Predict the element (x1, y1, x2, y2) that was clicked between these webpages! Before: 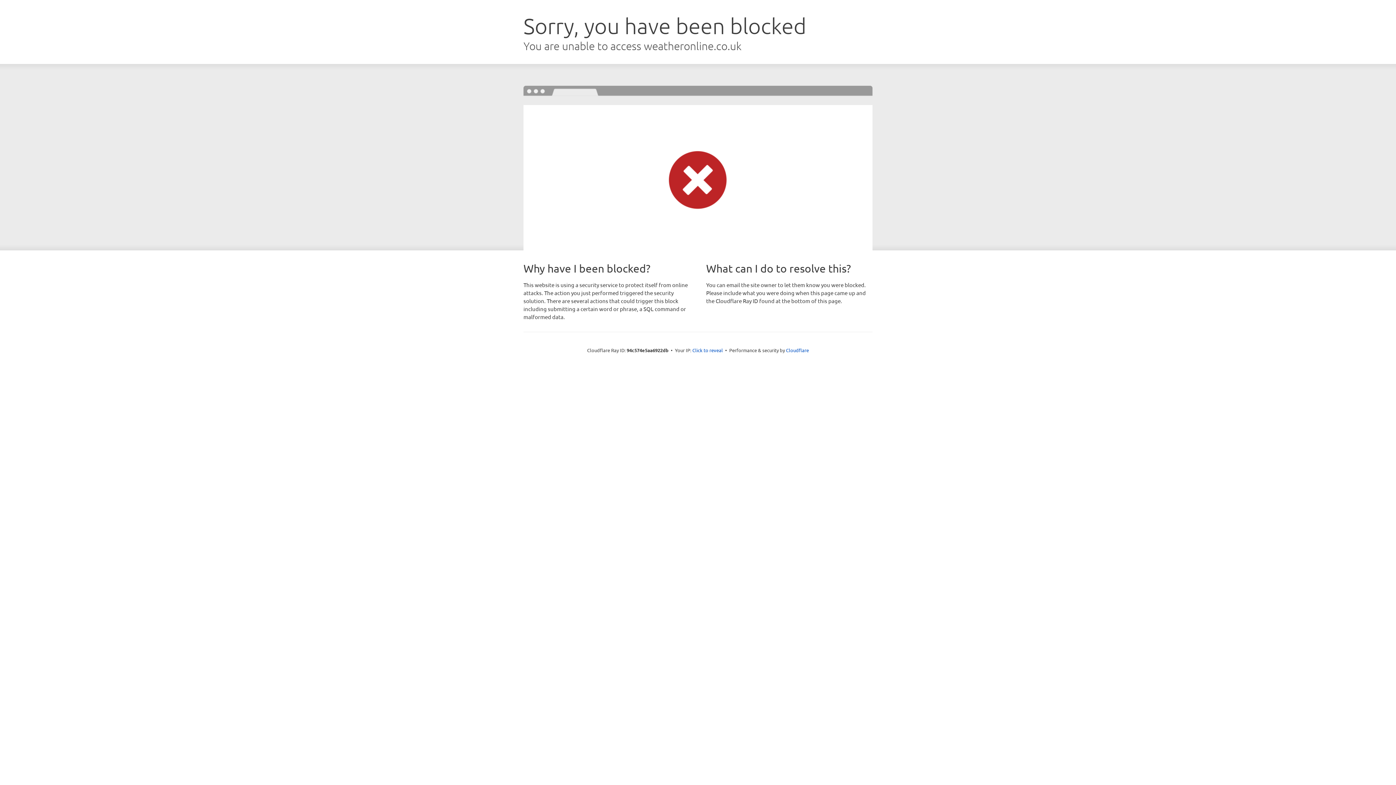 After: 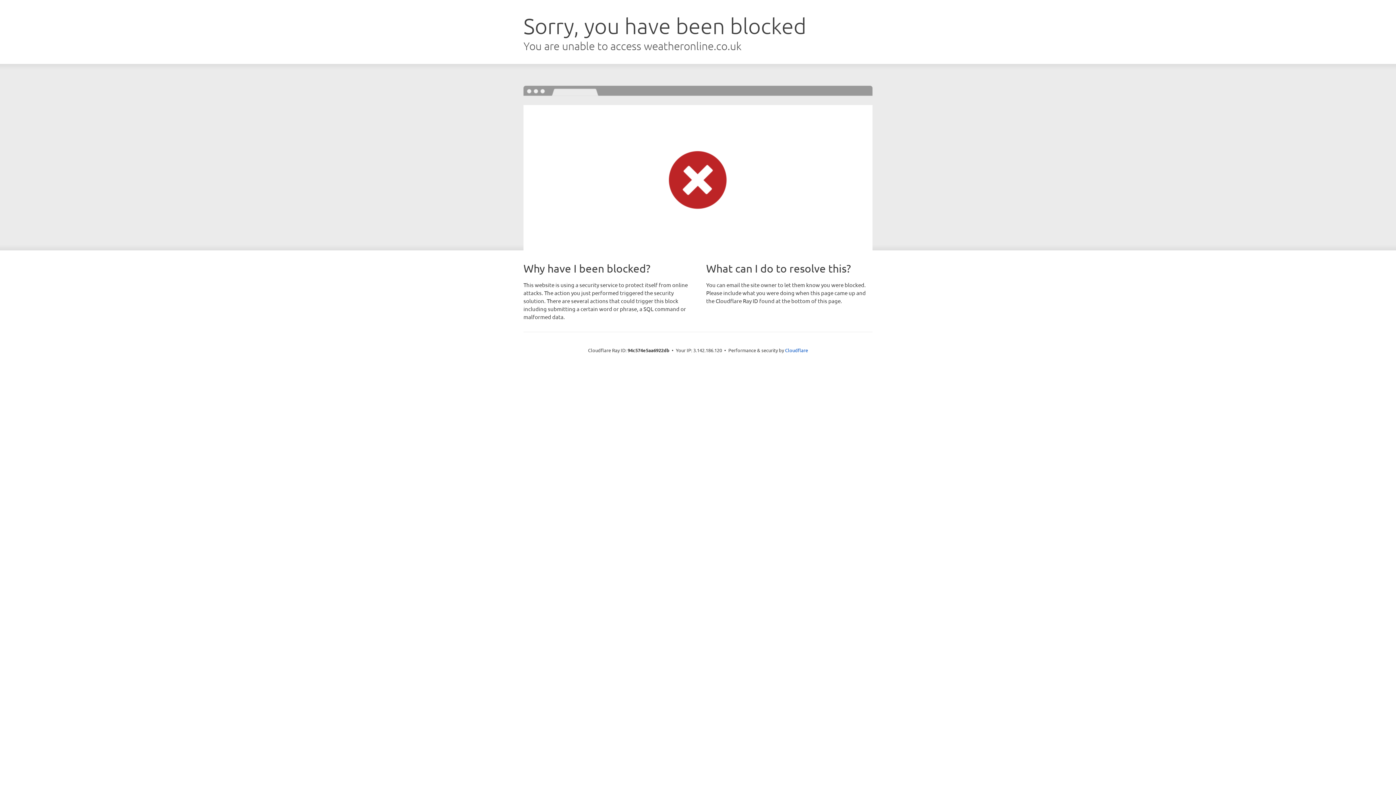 Action: bbox: (692, 346, 723, 353) label: Click to reveal